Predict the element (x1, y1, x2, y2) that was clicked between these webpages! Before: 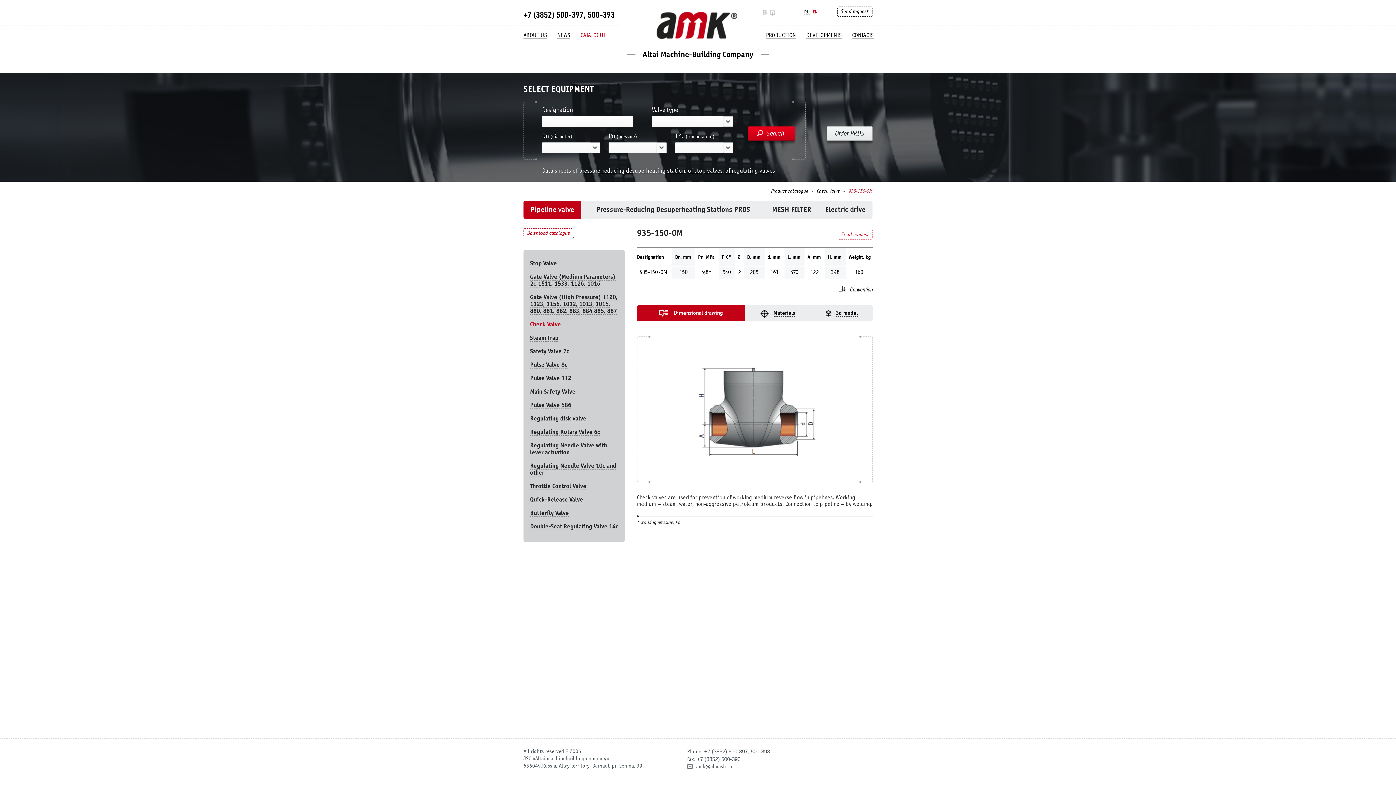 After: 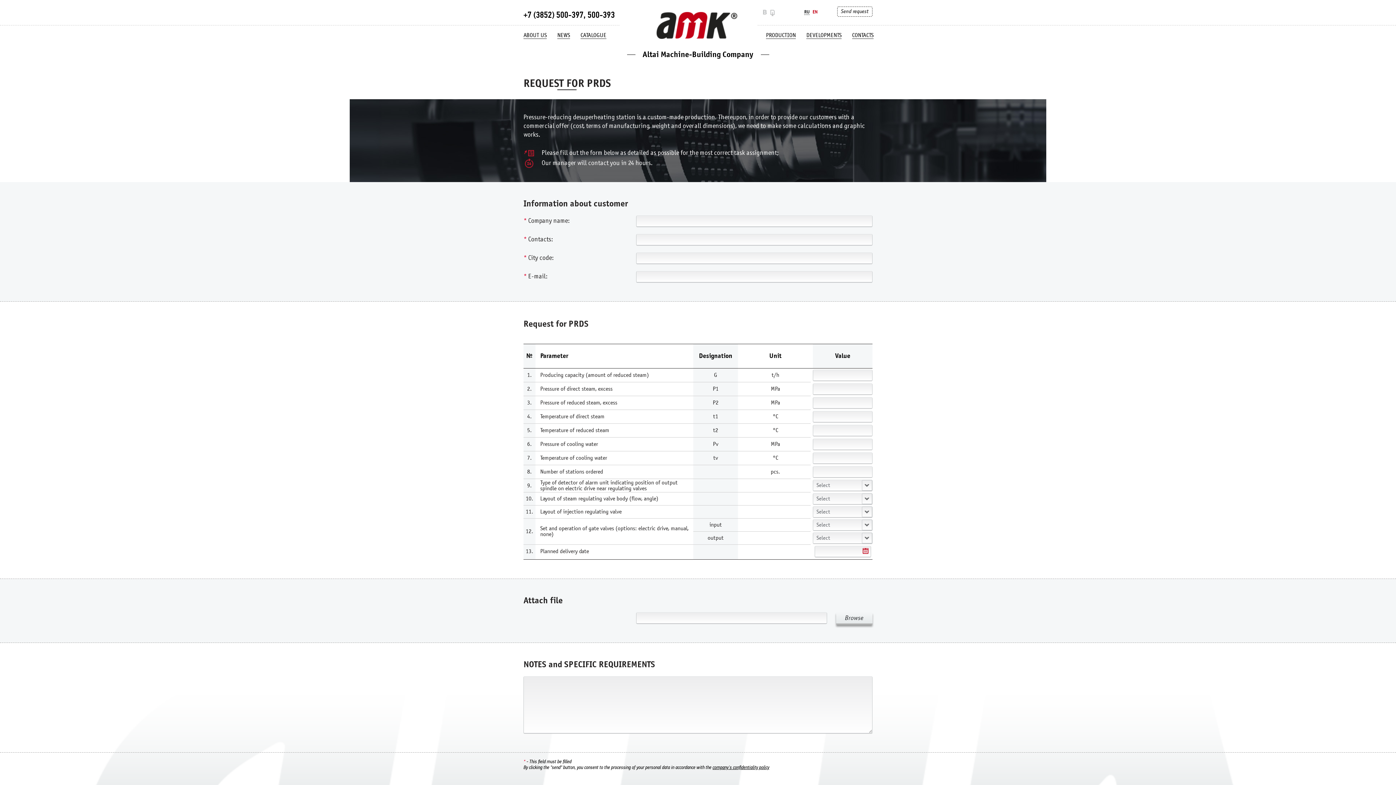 Action: label: Order PRDS bbox: (827, 126, 872, 141)